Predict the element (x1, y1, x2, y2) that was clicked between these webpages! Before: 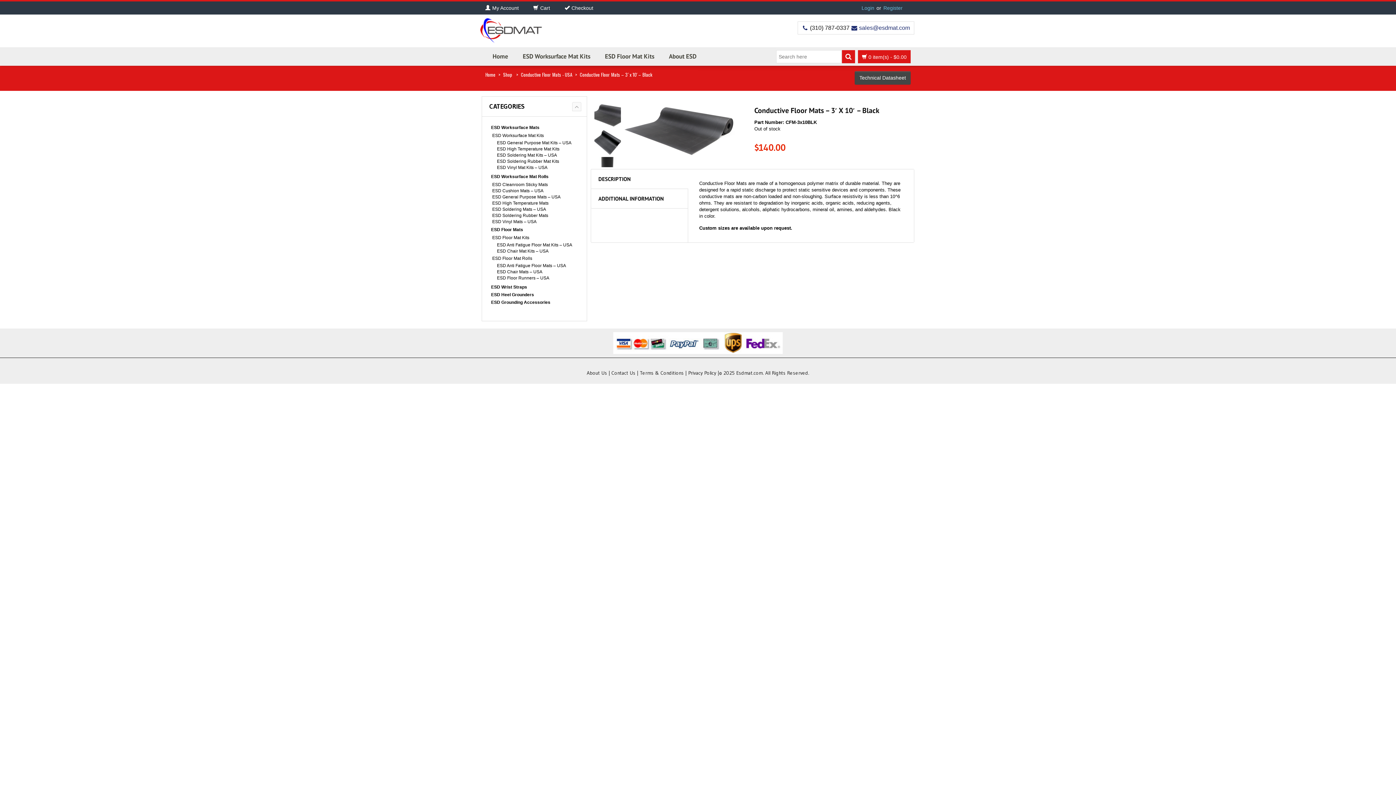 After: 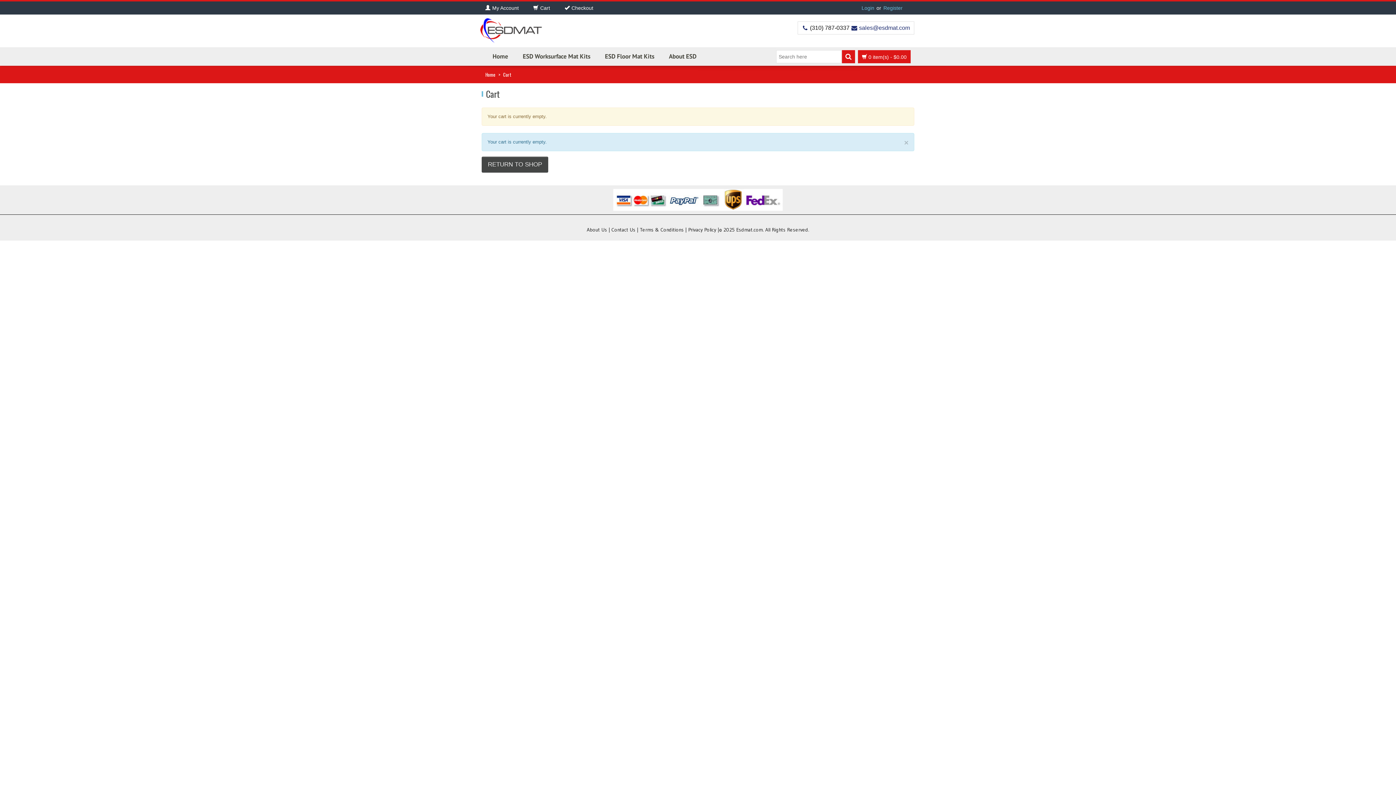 Action: label: Checkout bbox: (564, 4, 608, 11)